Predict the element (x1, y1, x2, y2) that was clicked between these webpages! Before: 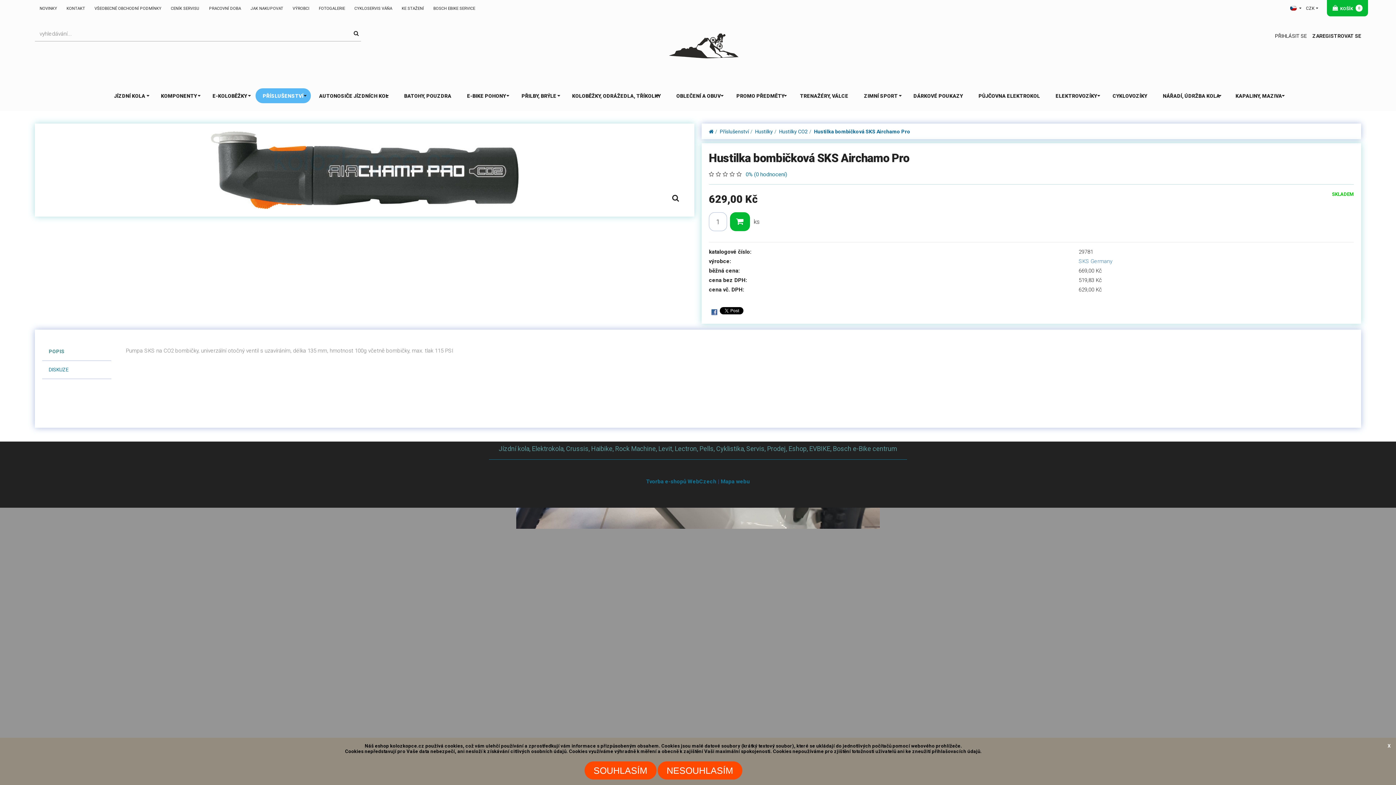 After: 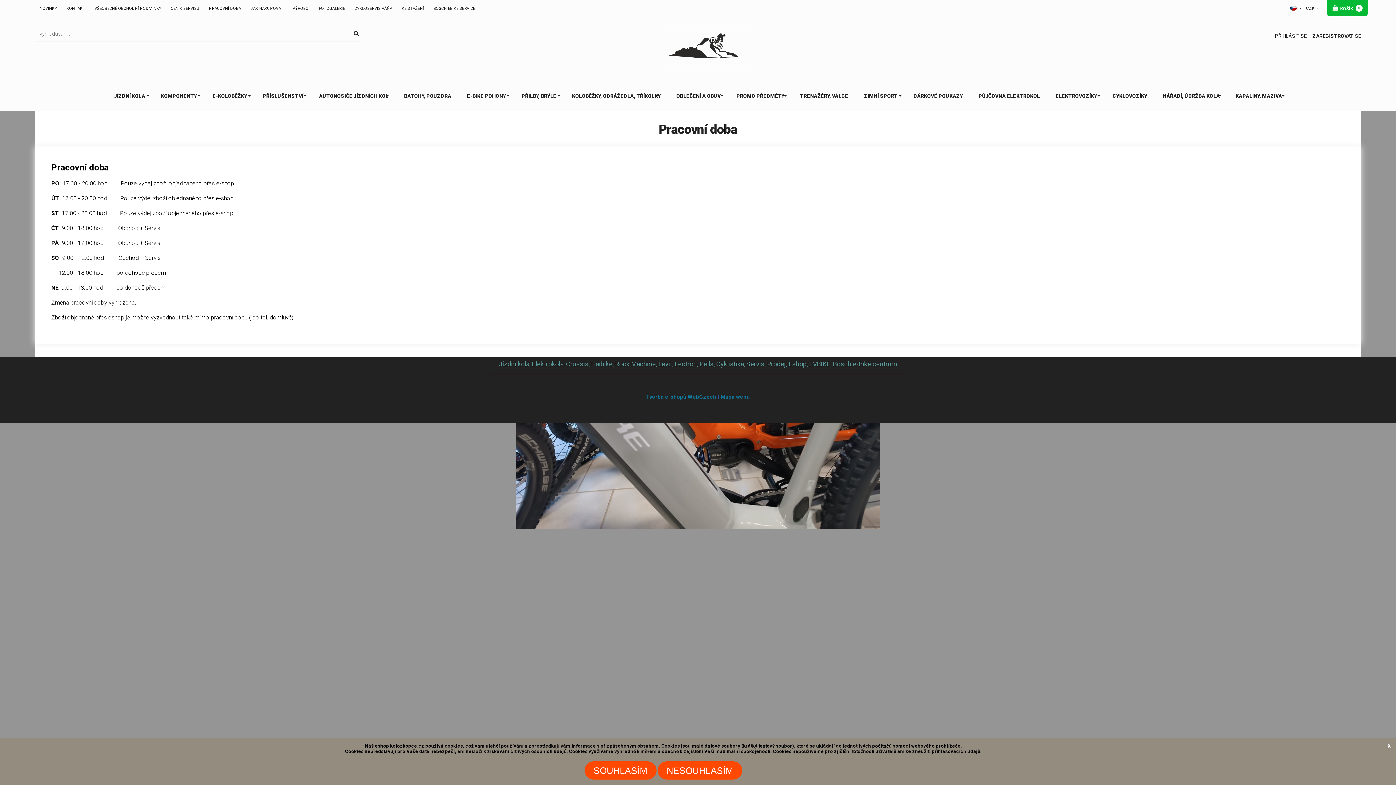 Action: bbox: (204, 0, 245, 17) label: PRACOVNÍ DOBA